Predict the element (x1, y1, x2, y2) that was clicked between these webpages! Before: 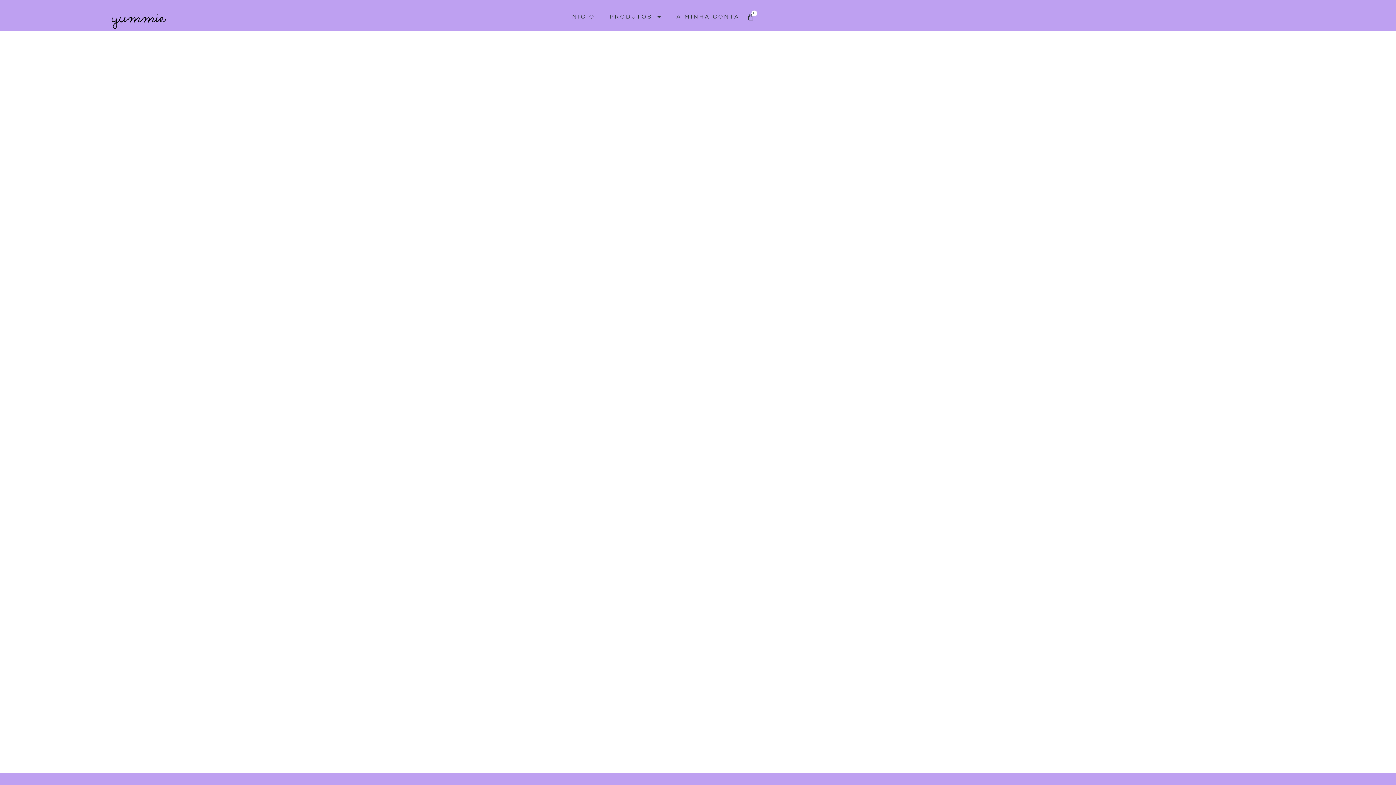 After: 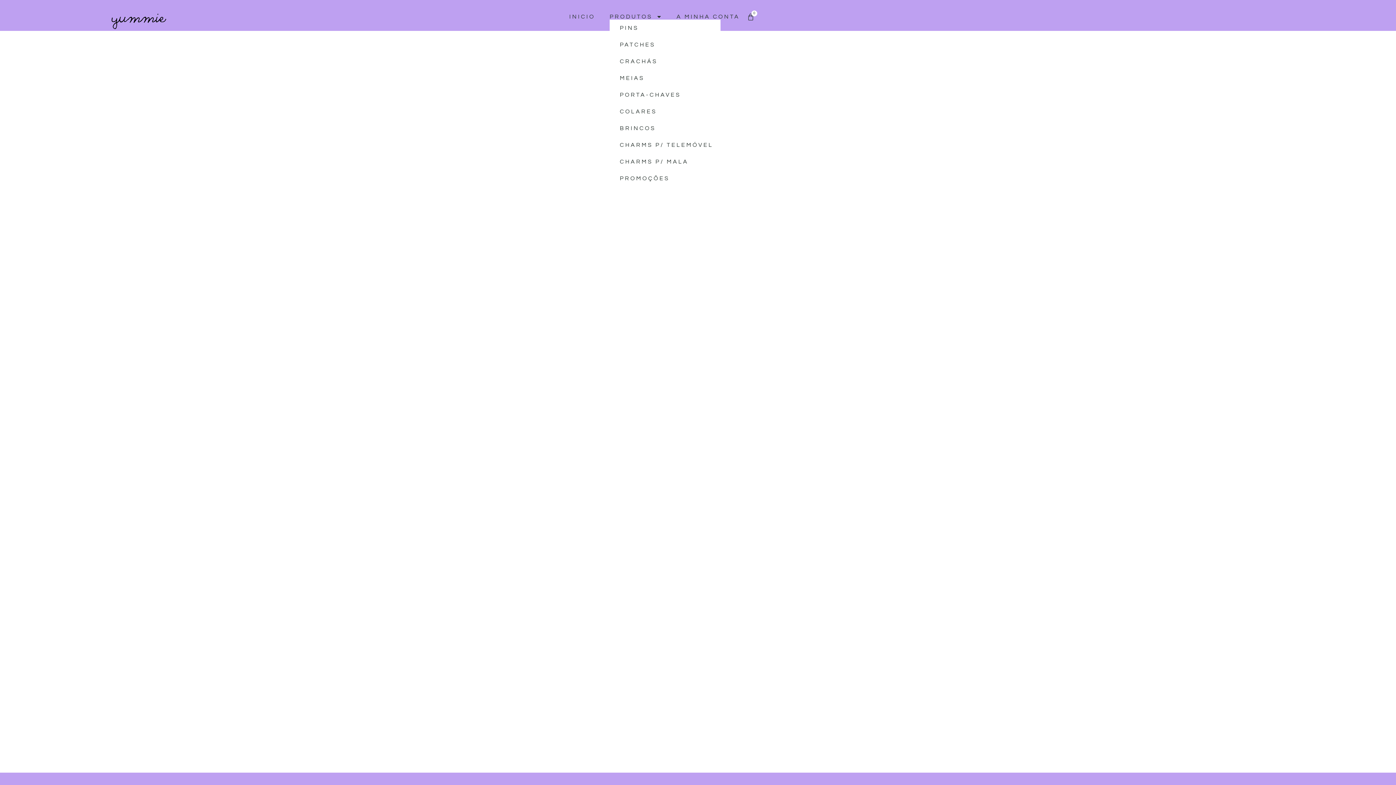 Action: label: PRODUTOS bbox: (609, 13, 662, 19)